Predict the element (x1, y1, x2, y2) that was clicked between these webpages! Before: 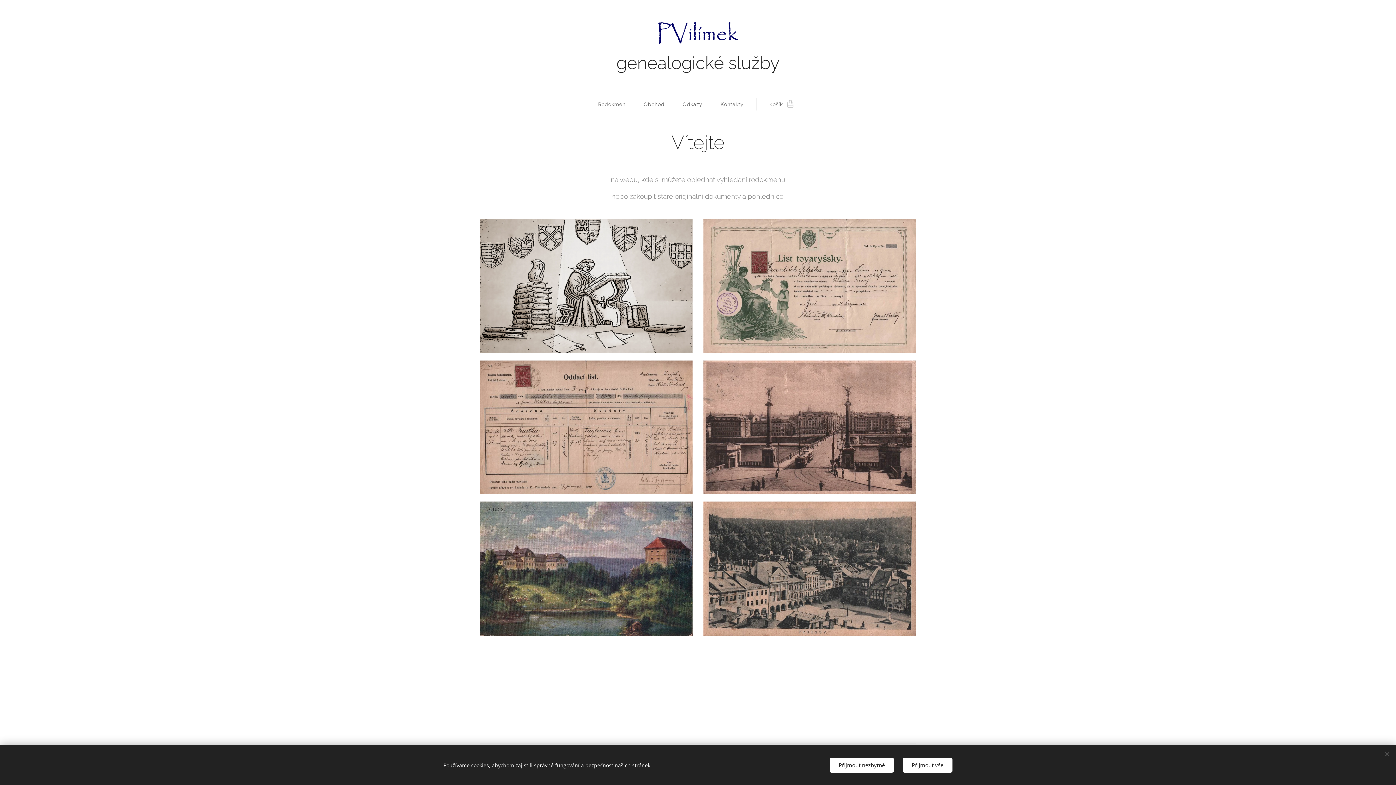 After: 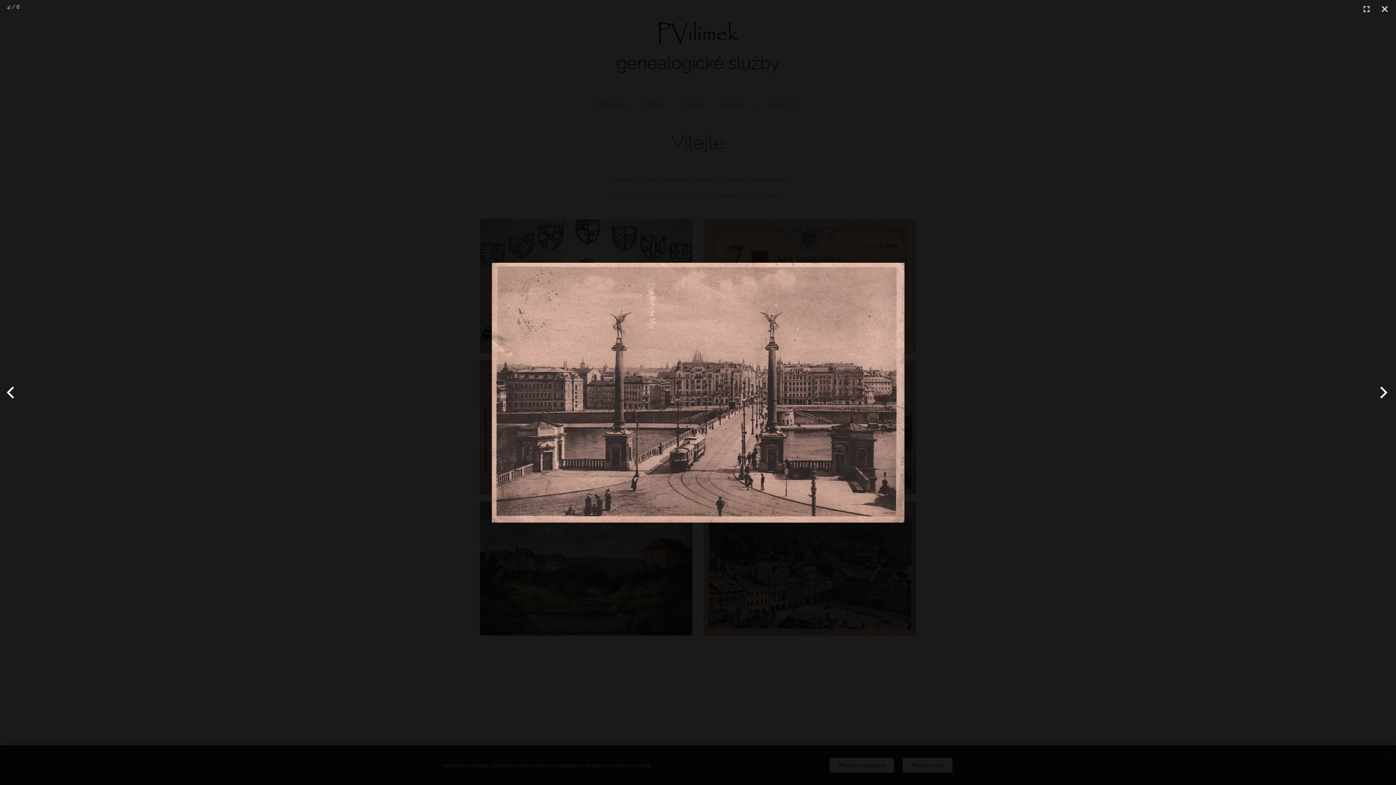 Action: bbox: (703, 360, 916, 494)